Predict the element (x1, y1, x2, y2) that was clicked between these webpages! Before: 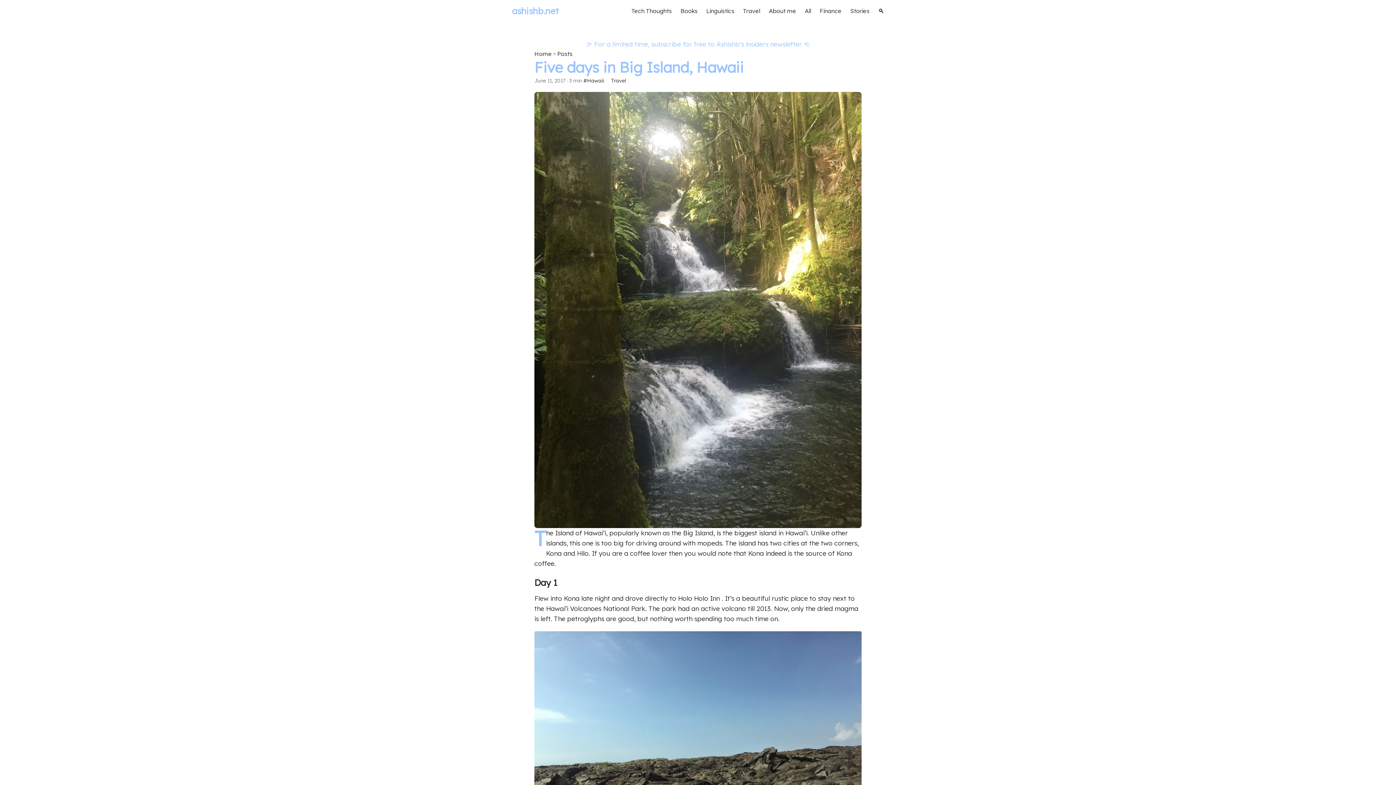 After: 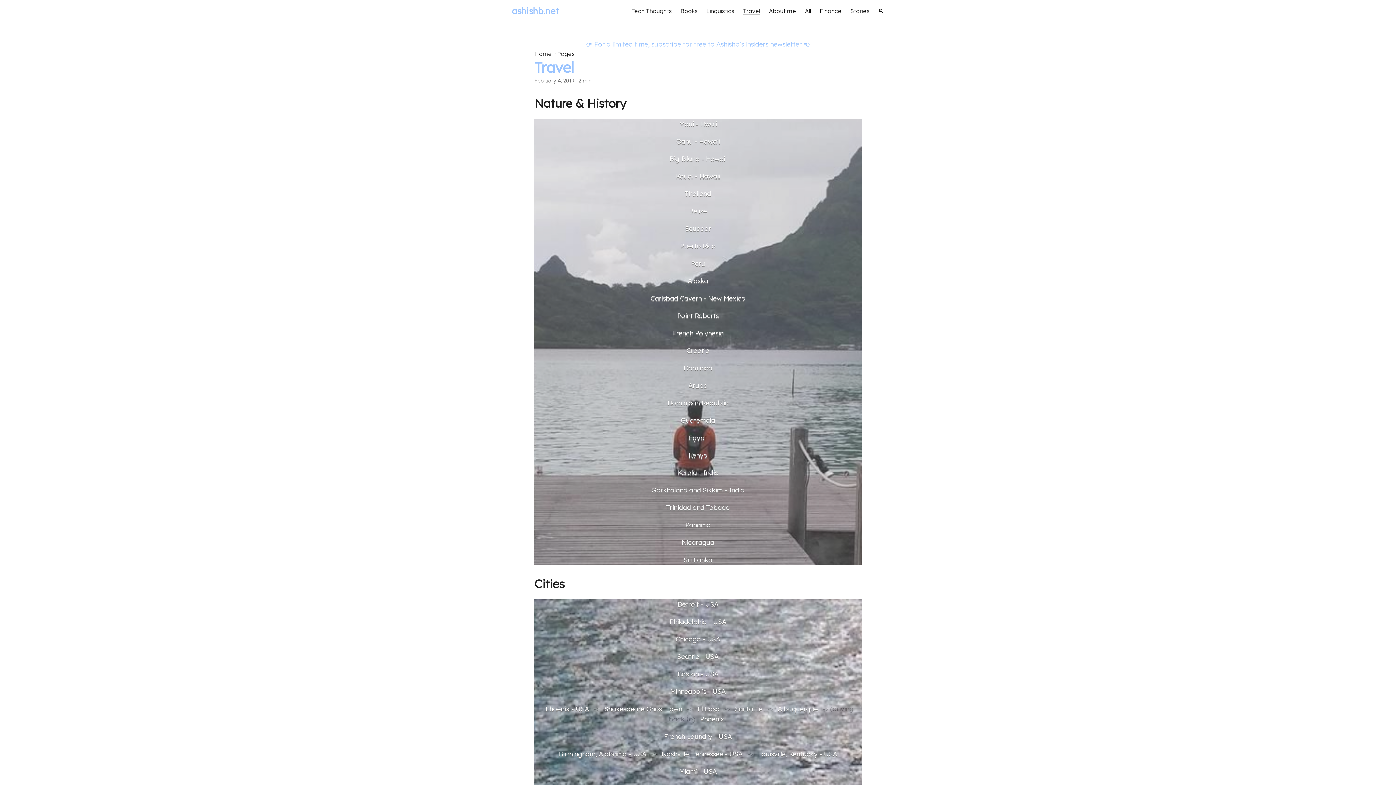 Action: bbox: (743, 0, 760, 21) label: Travel